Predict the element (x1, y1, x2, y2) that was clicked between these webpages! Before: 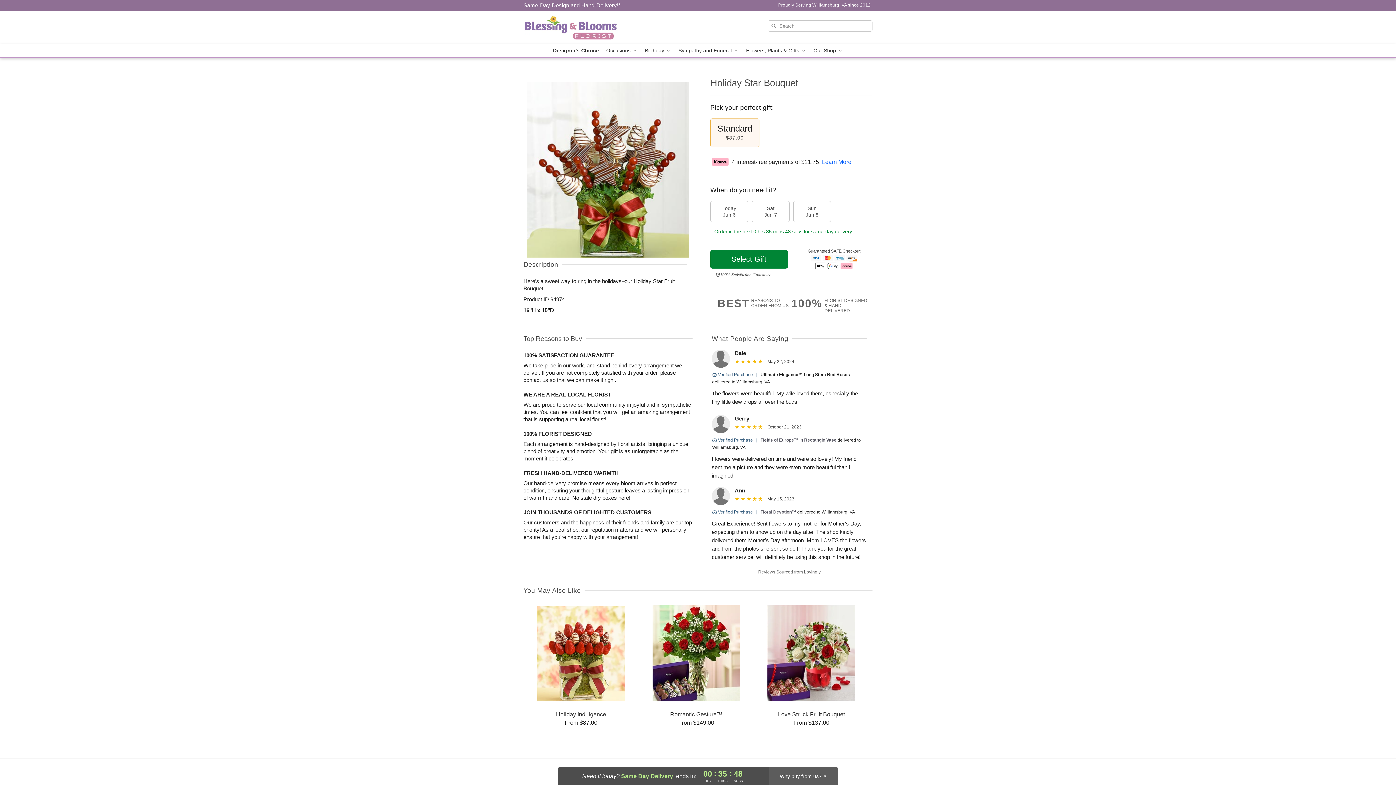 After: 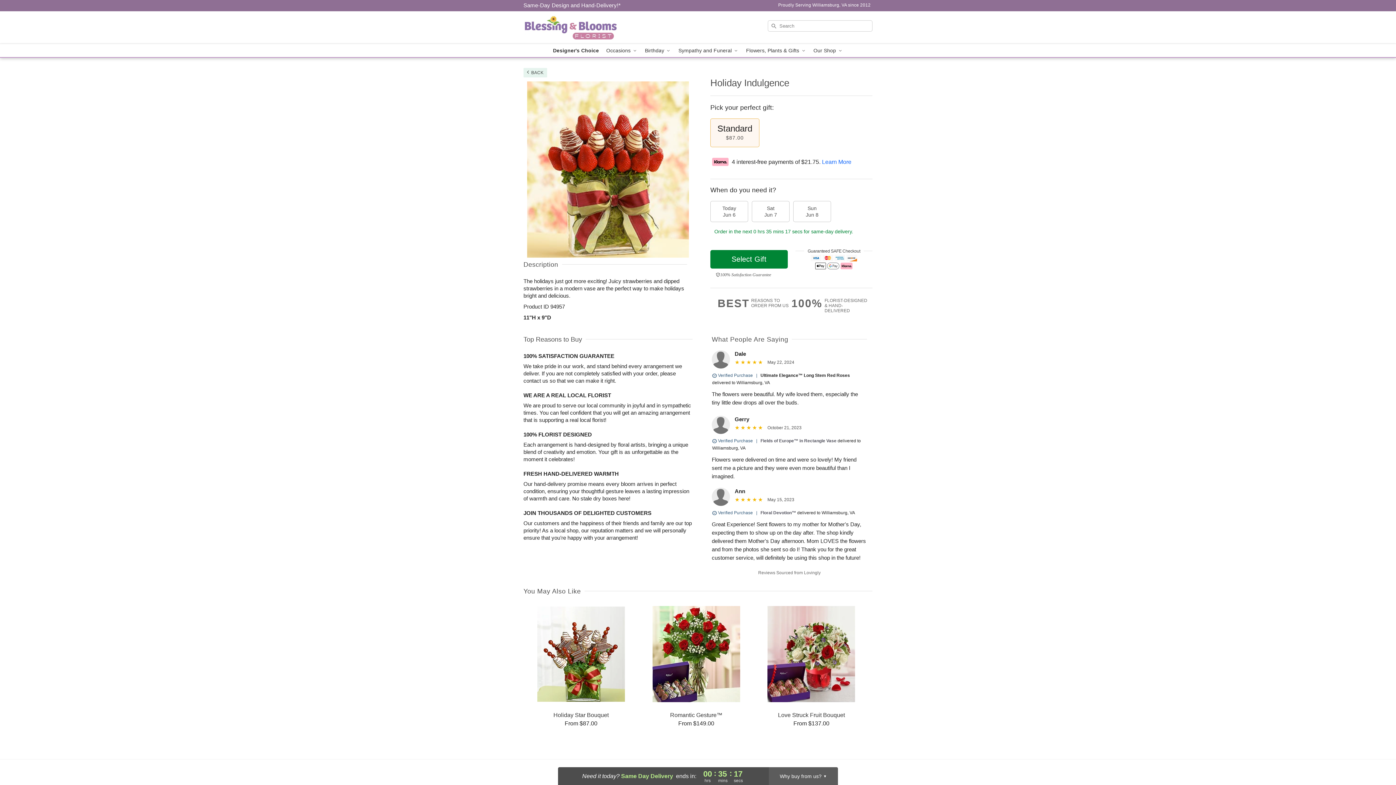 Action: label: Holiday Indulgence

From $87.00 bbox: (524, 604, 638, 726)